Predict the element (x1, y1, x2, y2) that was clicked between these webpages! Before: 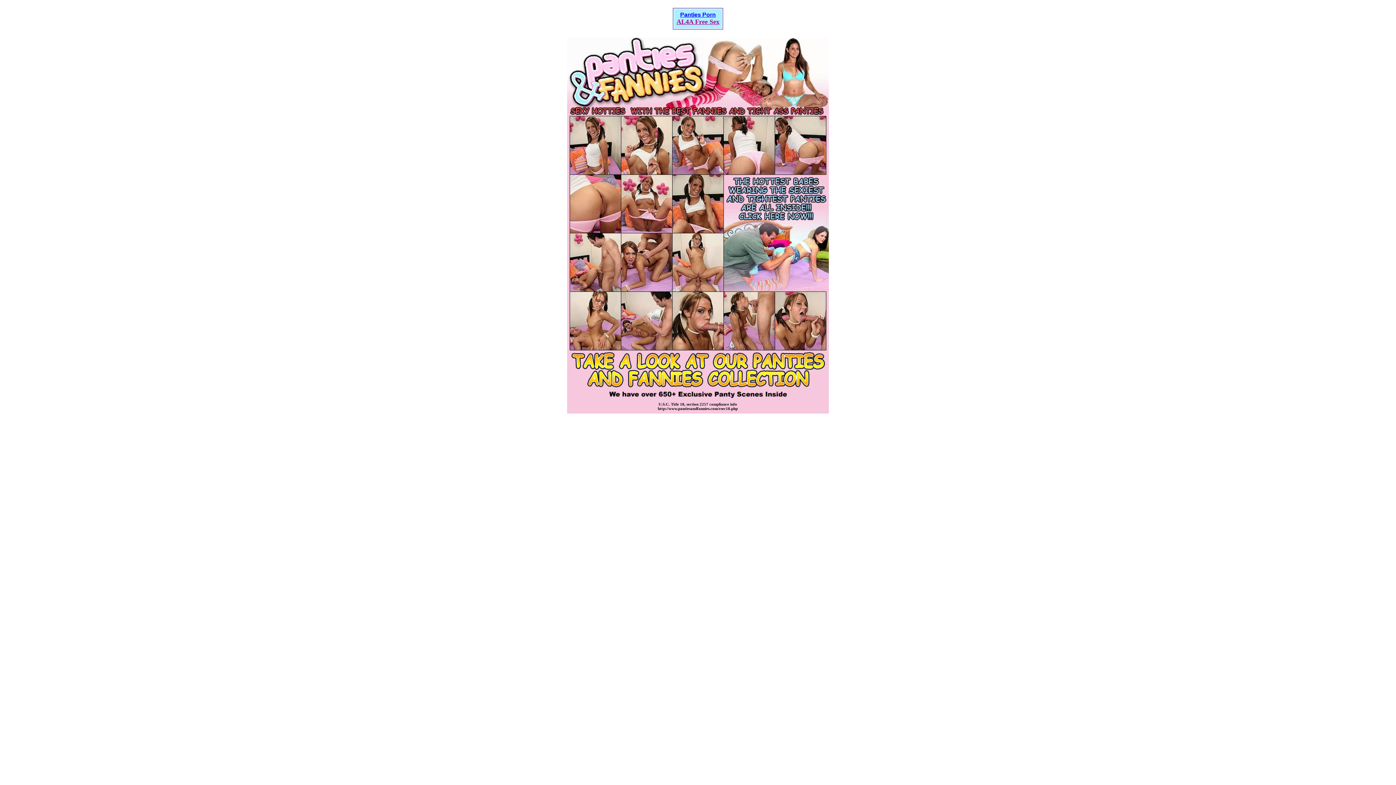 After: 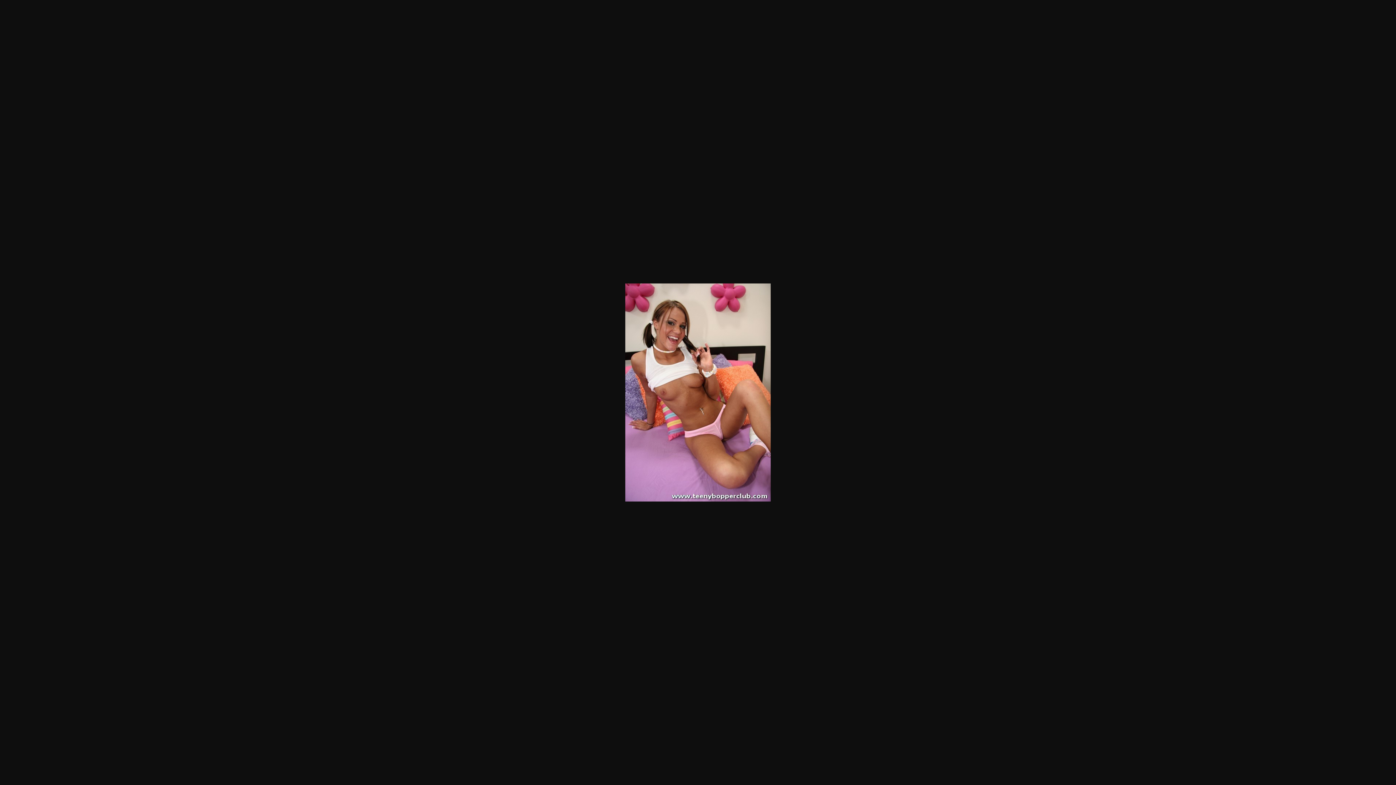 Action: bbox: (672, 169, 723, 175)